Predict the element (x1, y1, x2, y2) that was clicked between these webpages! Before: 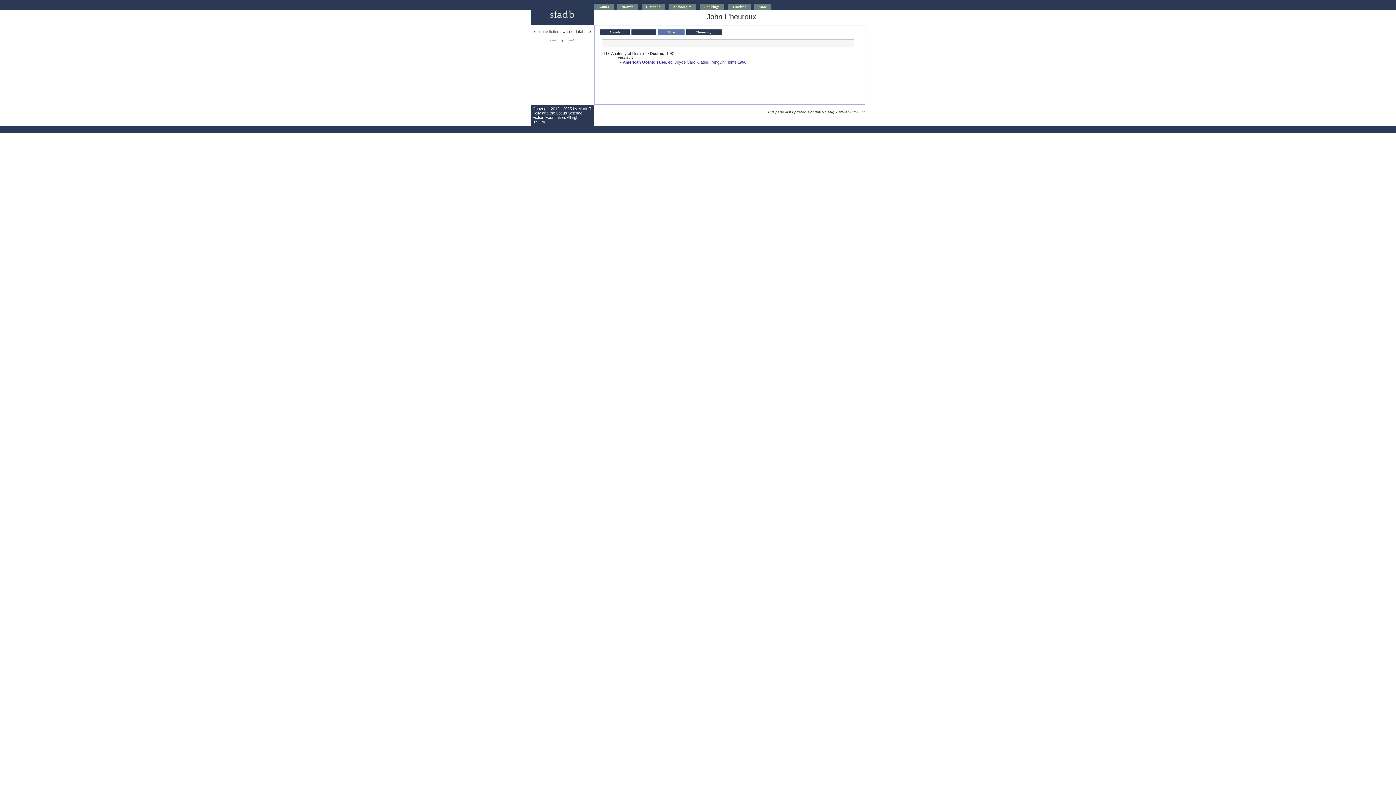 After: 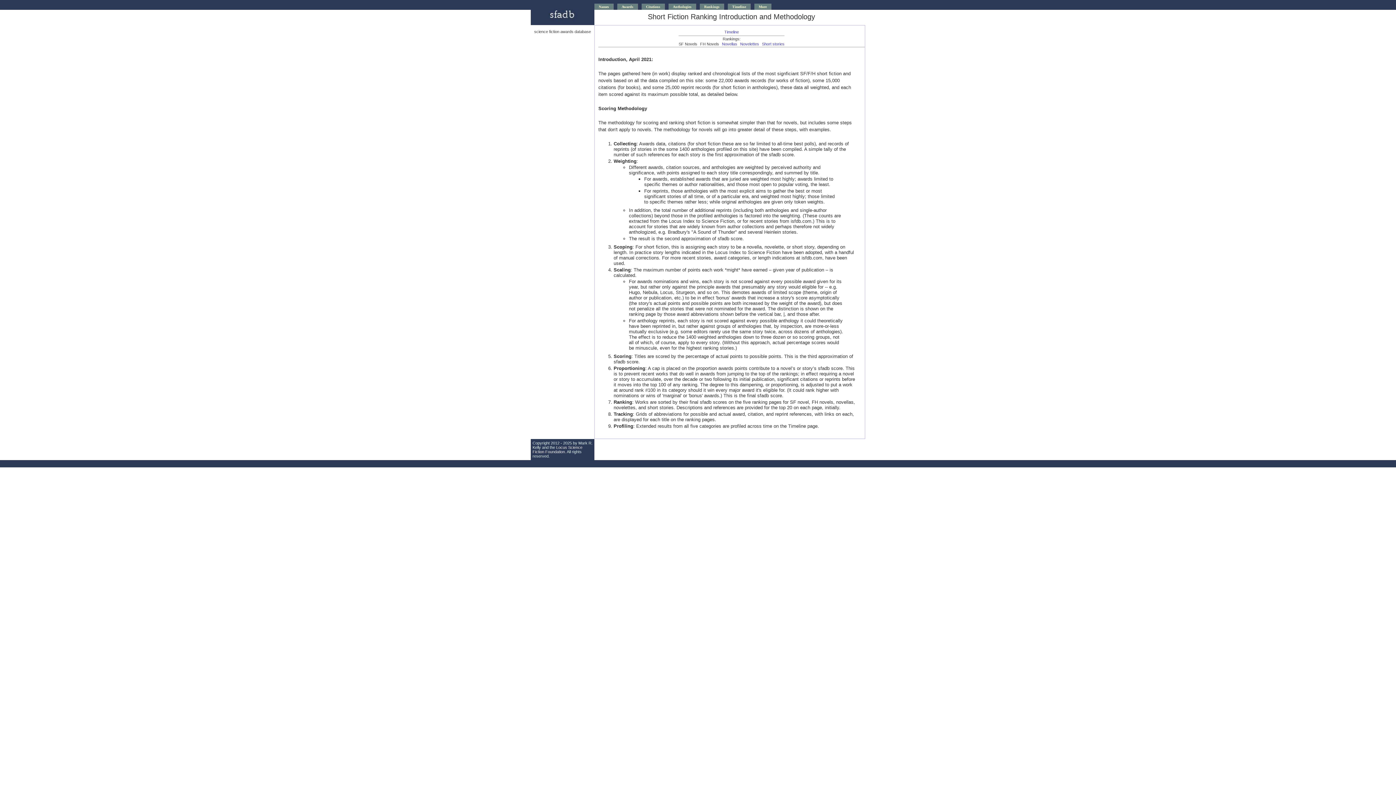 Action: label: Rankings bbox: (700, 3, 724, 9)